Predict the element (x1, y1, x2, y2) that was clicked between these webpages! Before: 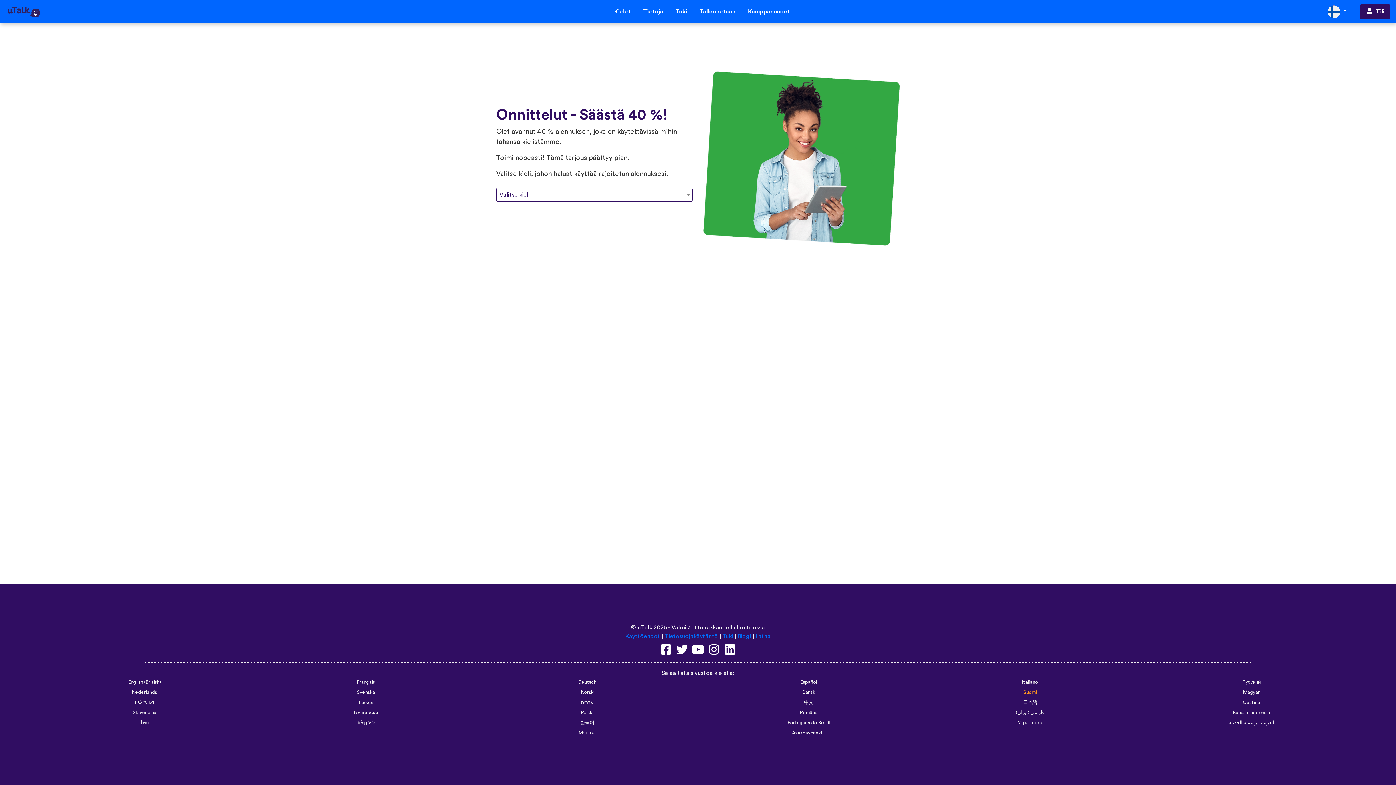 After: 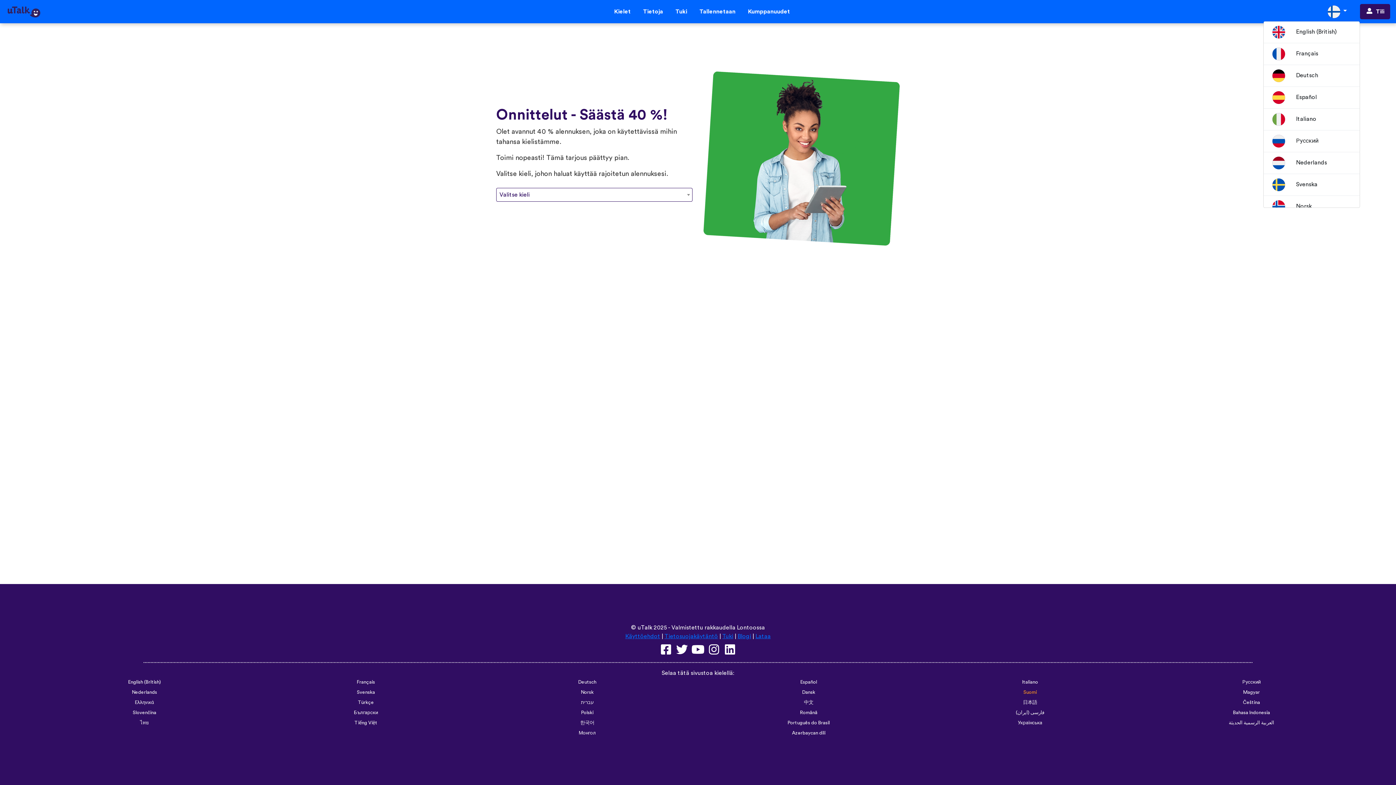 Action: bbox: (1323, 3, 1351, 20) label:  